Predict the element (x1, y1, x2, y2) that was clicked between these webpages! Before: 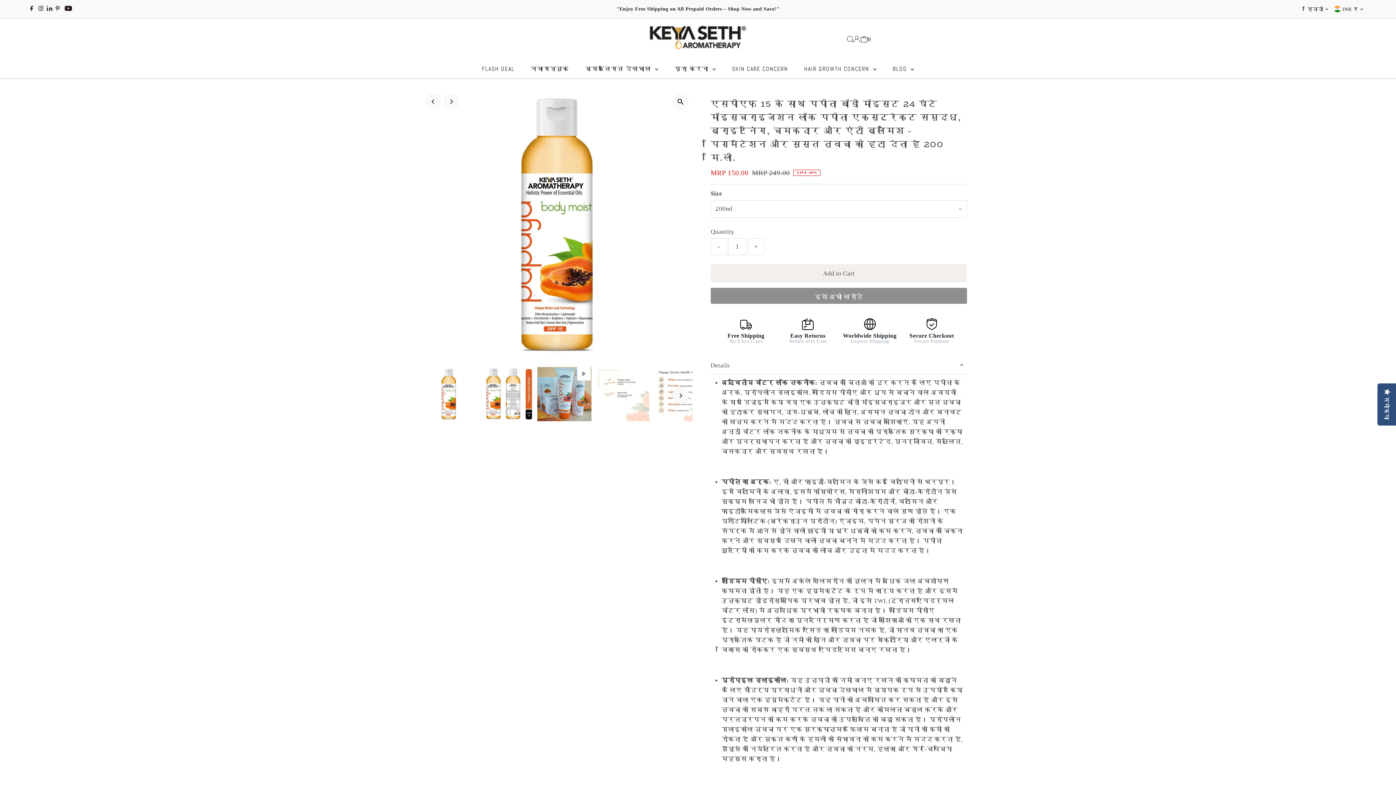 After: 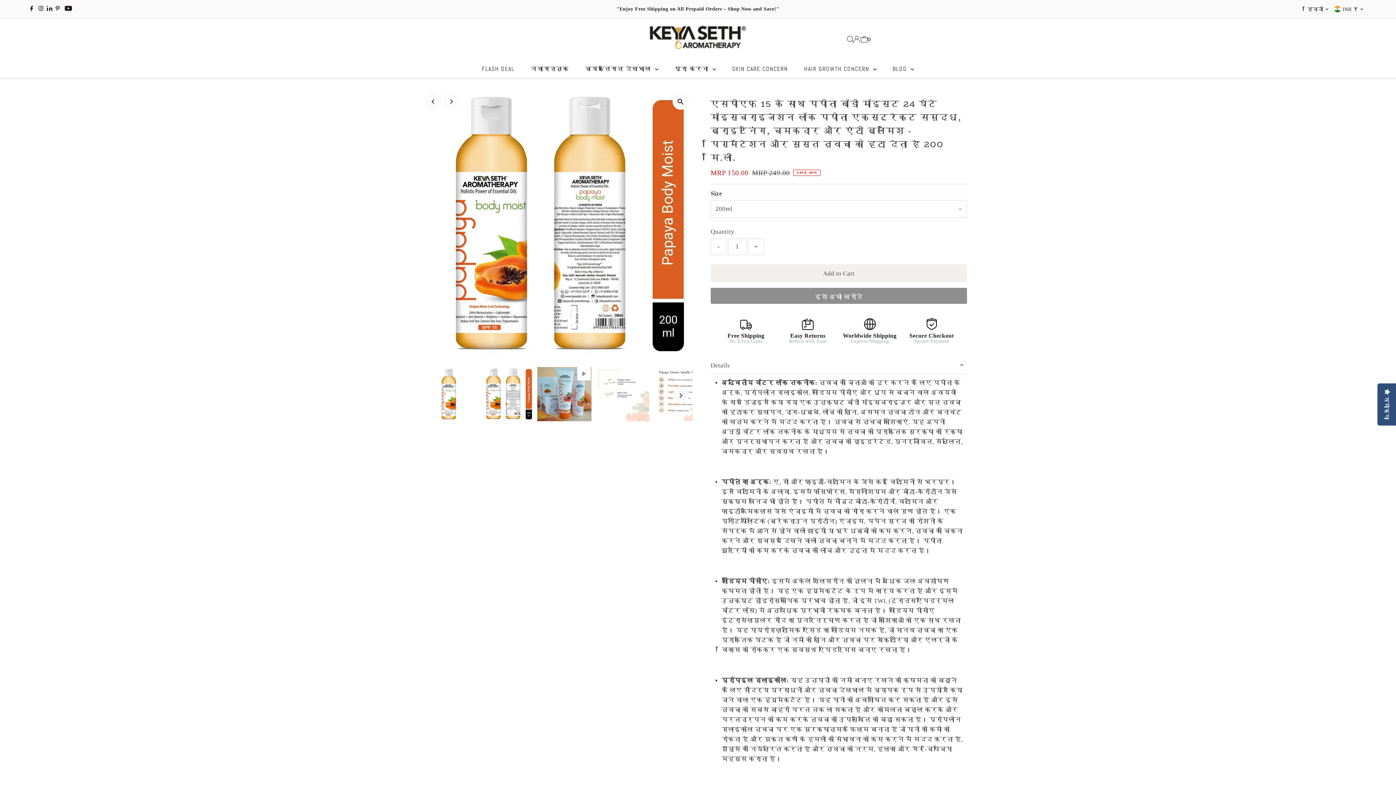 Action: label: Next bbox: (443, 93, 459, 109)